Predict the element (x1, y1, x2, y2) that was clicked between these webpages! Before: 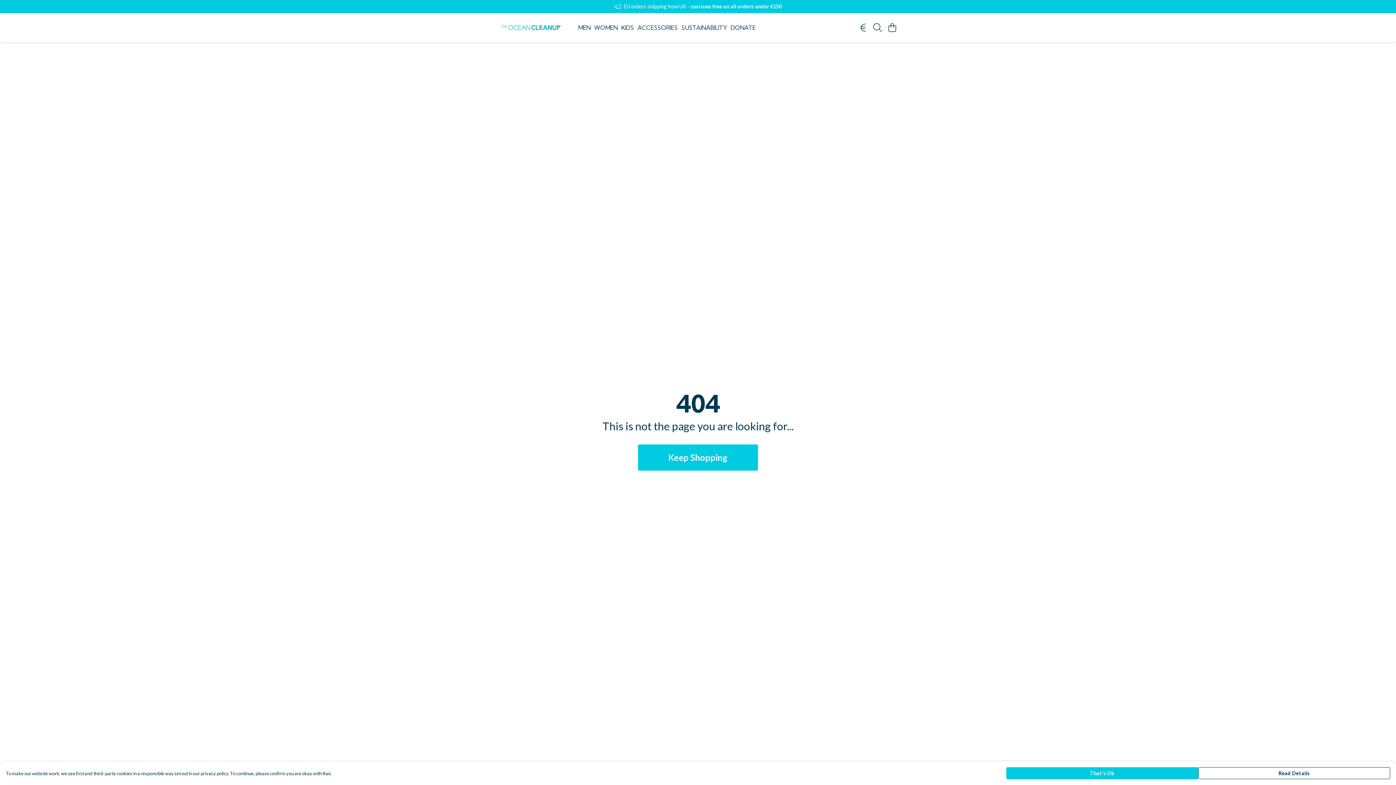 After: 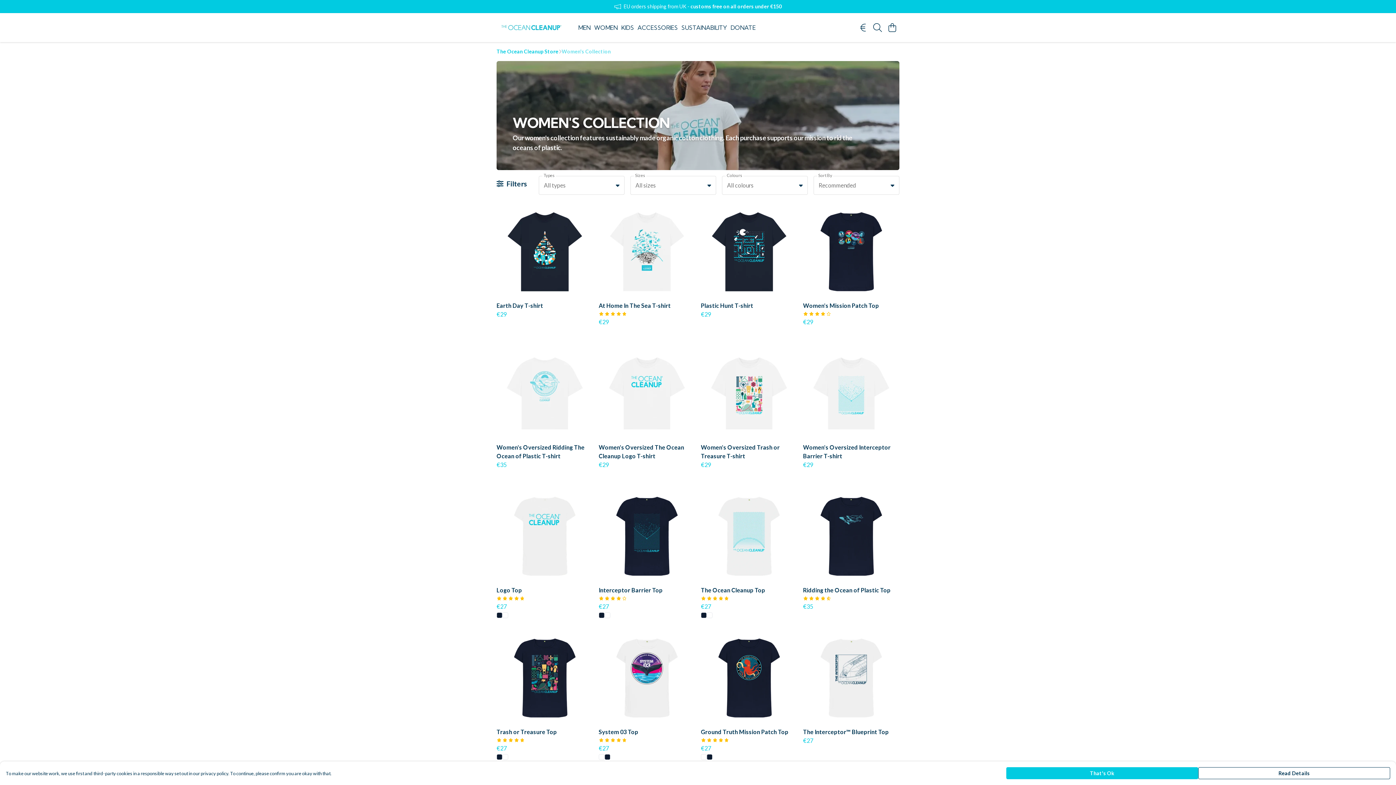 Action: label: WOMEN bbox: (592, 22, 619, 32)